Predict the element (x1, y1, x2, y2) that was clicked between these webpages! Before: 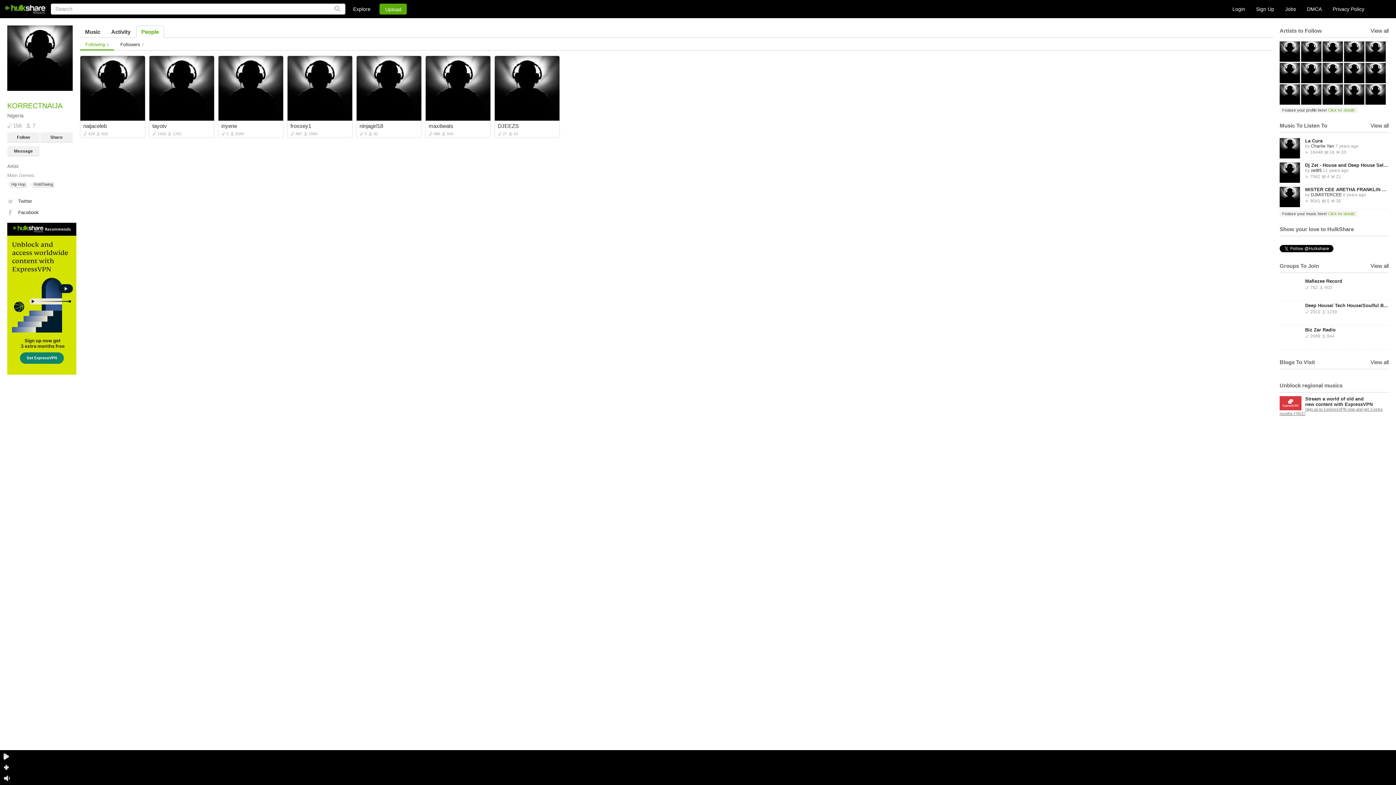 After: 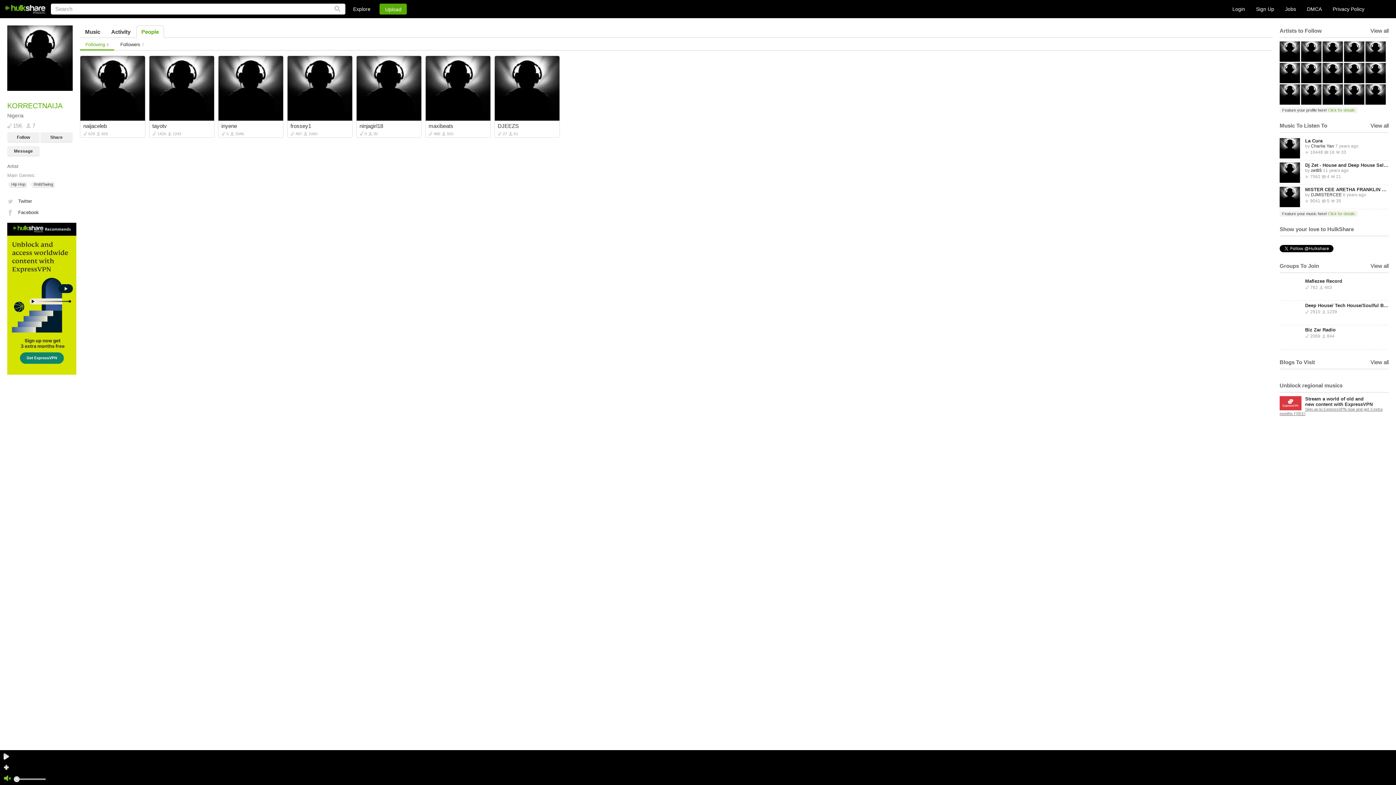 Action: bbox: (2, 773, 12, 784)